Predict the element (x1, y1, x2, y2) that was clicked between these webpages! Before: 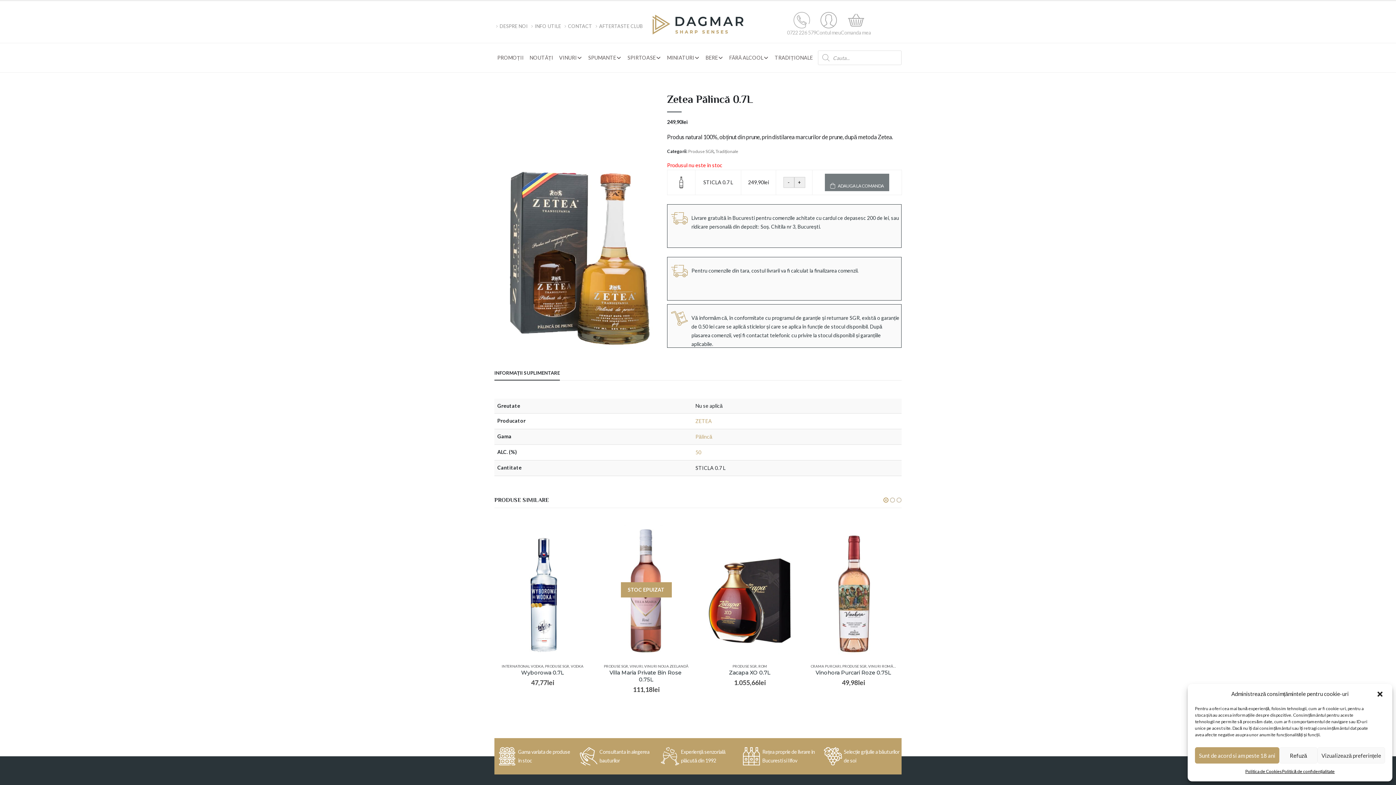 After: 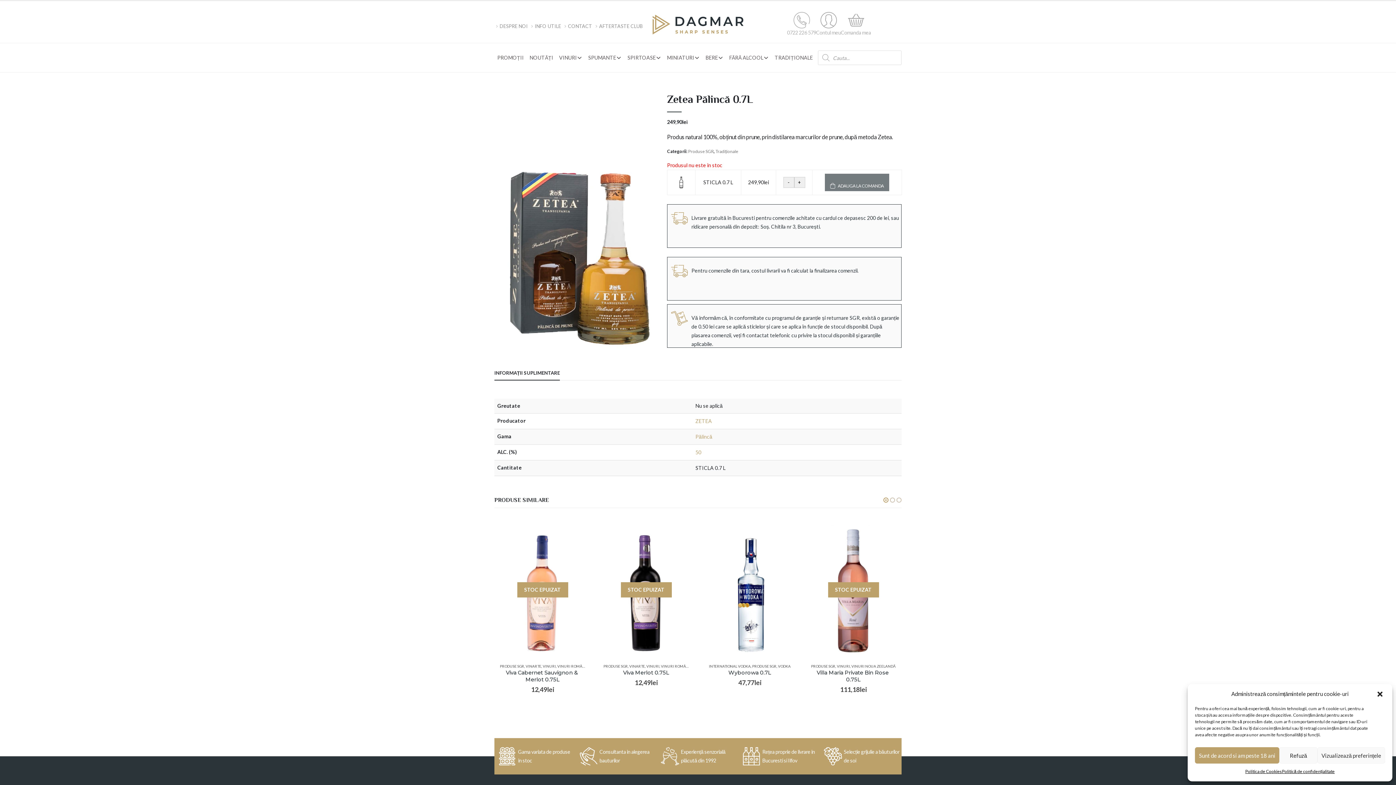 Action: label: owl-dot bbox: (882, 496, 889, 504)